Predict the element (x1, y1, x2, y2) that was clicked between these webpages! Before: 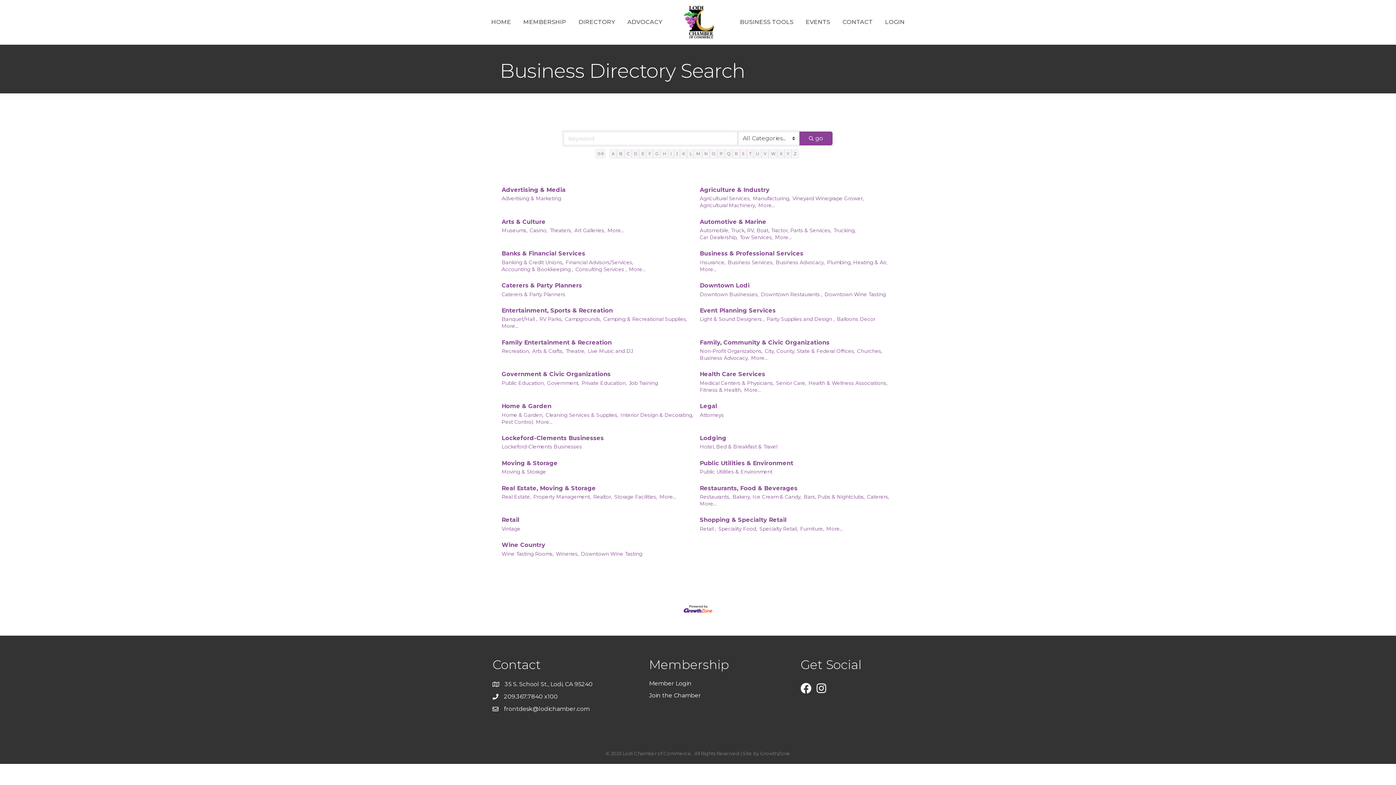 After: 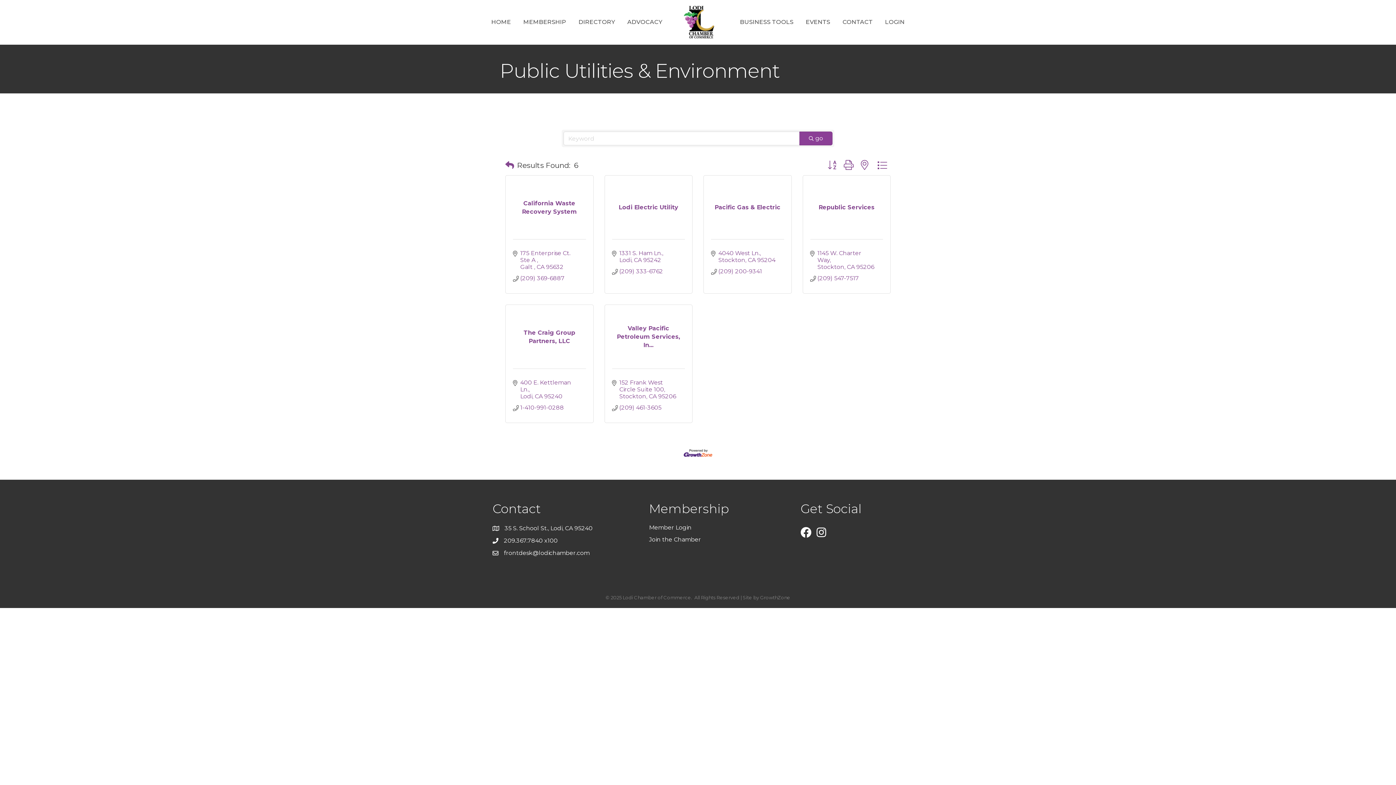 Action: label: Public Utilities & Environment bbox: (700, 468, 772, 475)